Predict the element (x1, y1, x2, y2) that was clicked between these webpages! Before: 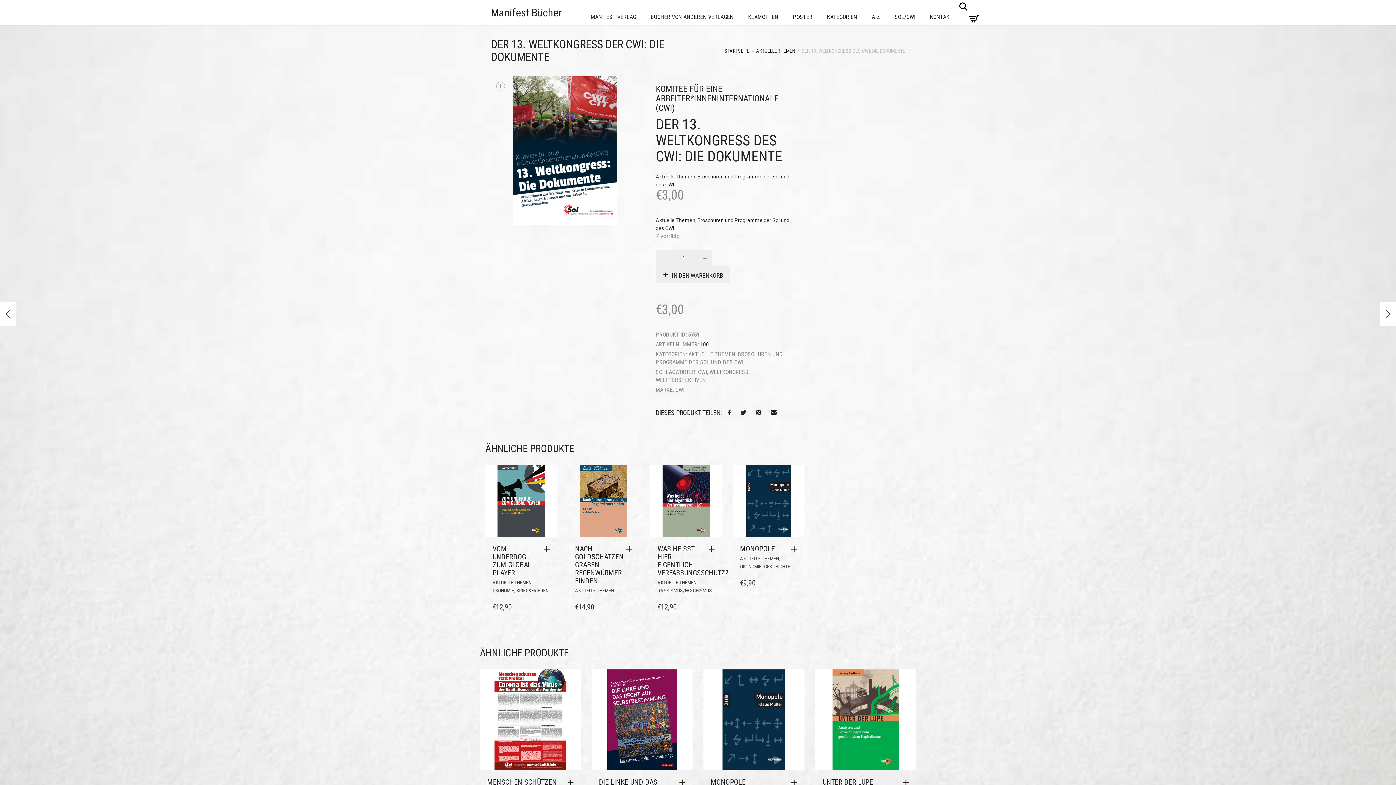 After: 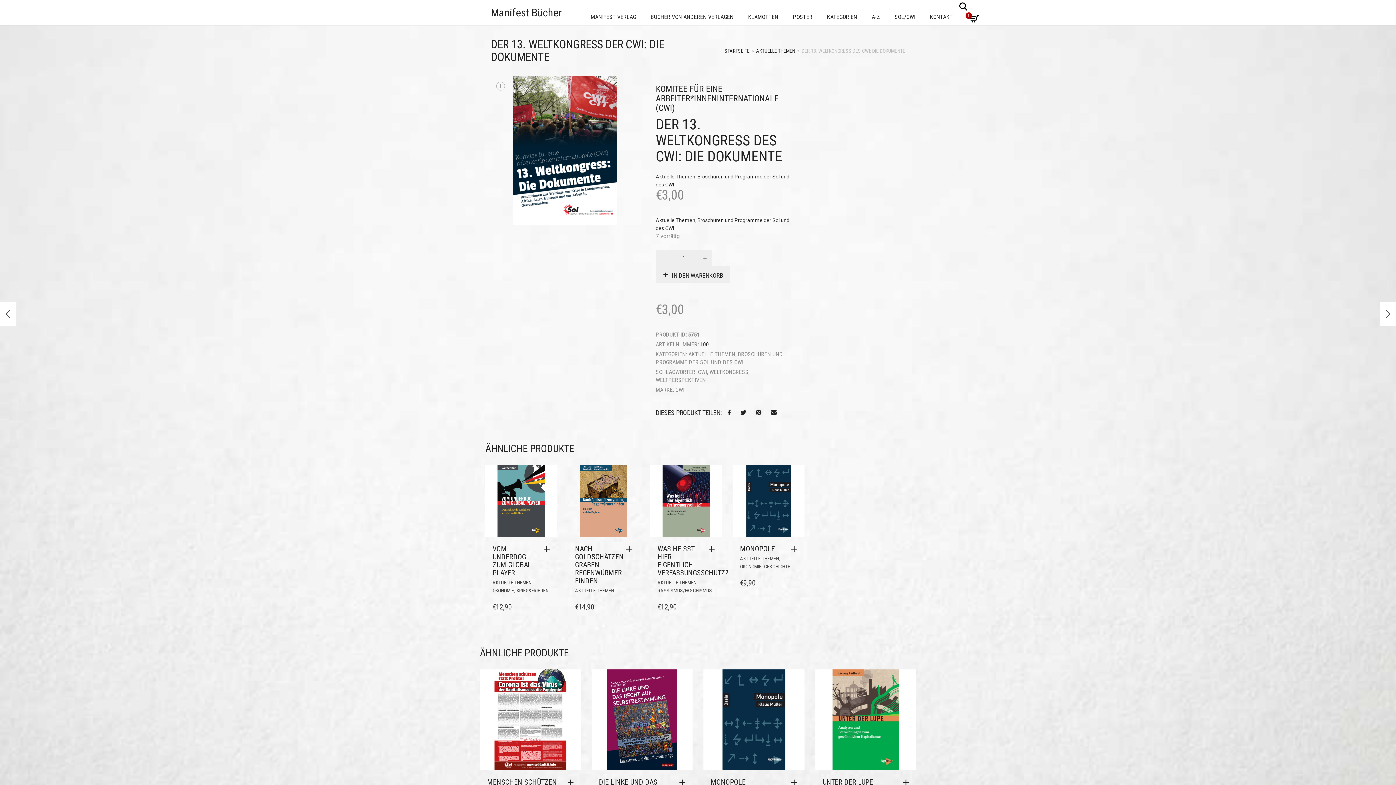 Action: label: In den Warenkorb legen: „Was heißt hier eigentlich Verfassungsschutz?“ bbox: (708, 546, 718, 552)